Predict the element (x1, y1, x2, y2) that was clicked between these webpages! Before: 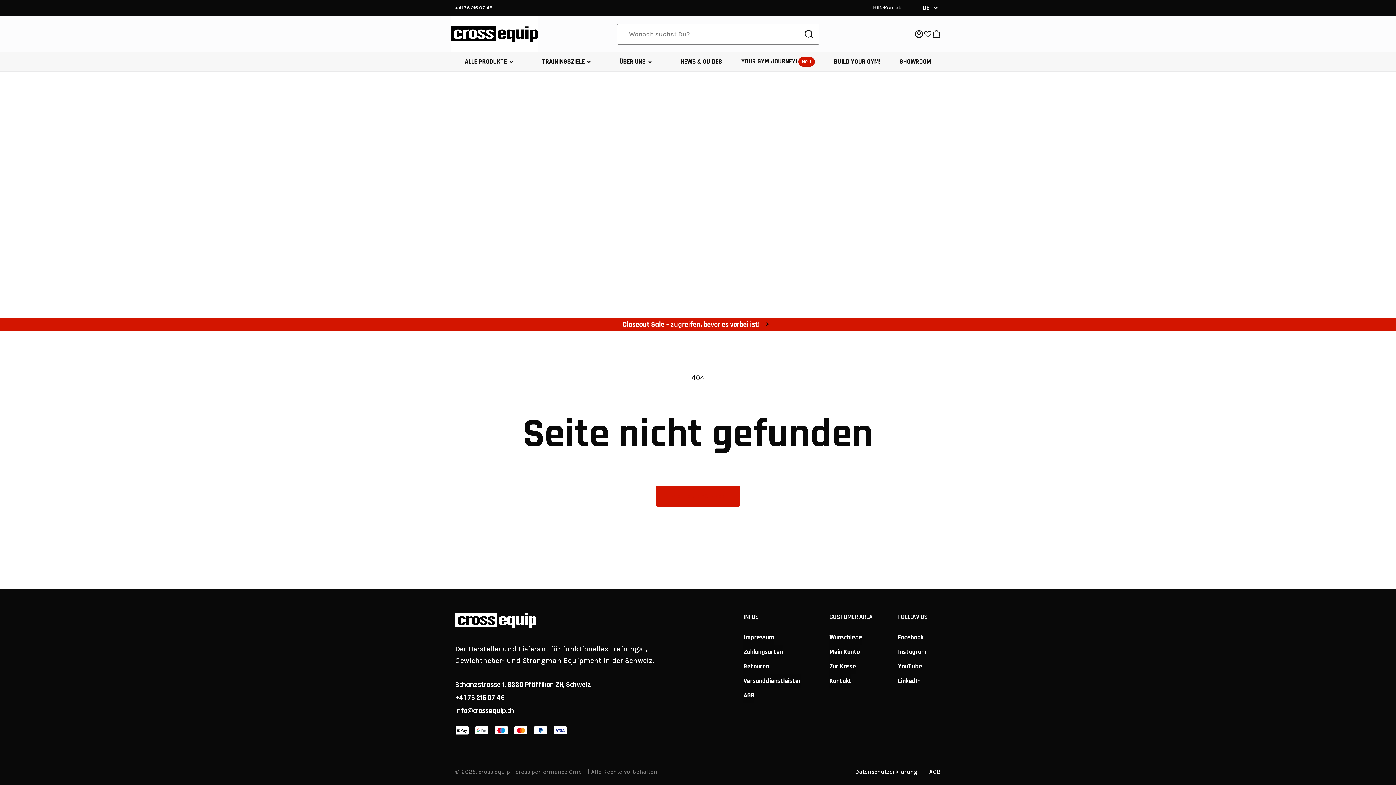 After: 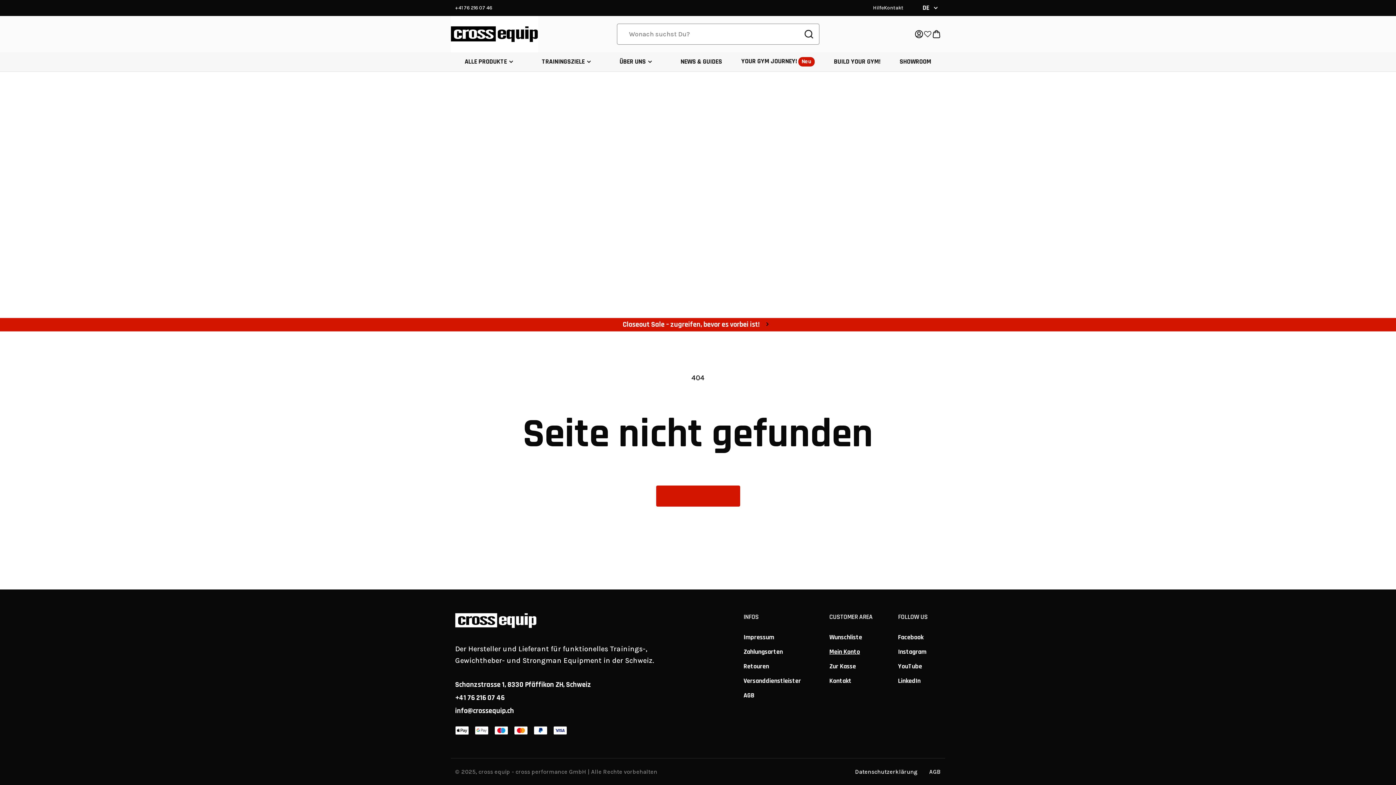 Action: bbox: (829, 645, 860, 659) label: Mein Konto